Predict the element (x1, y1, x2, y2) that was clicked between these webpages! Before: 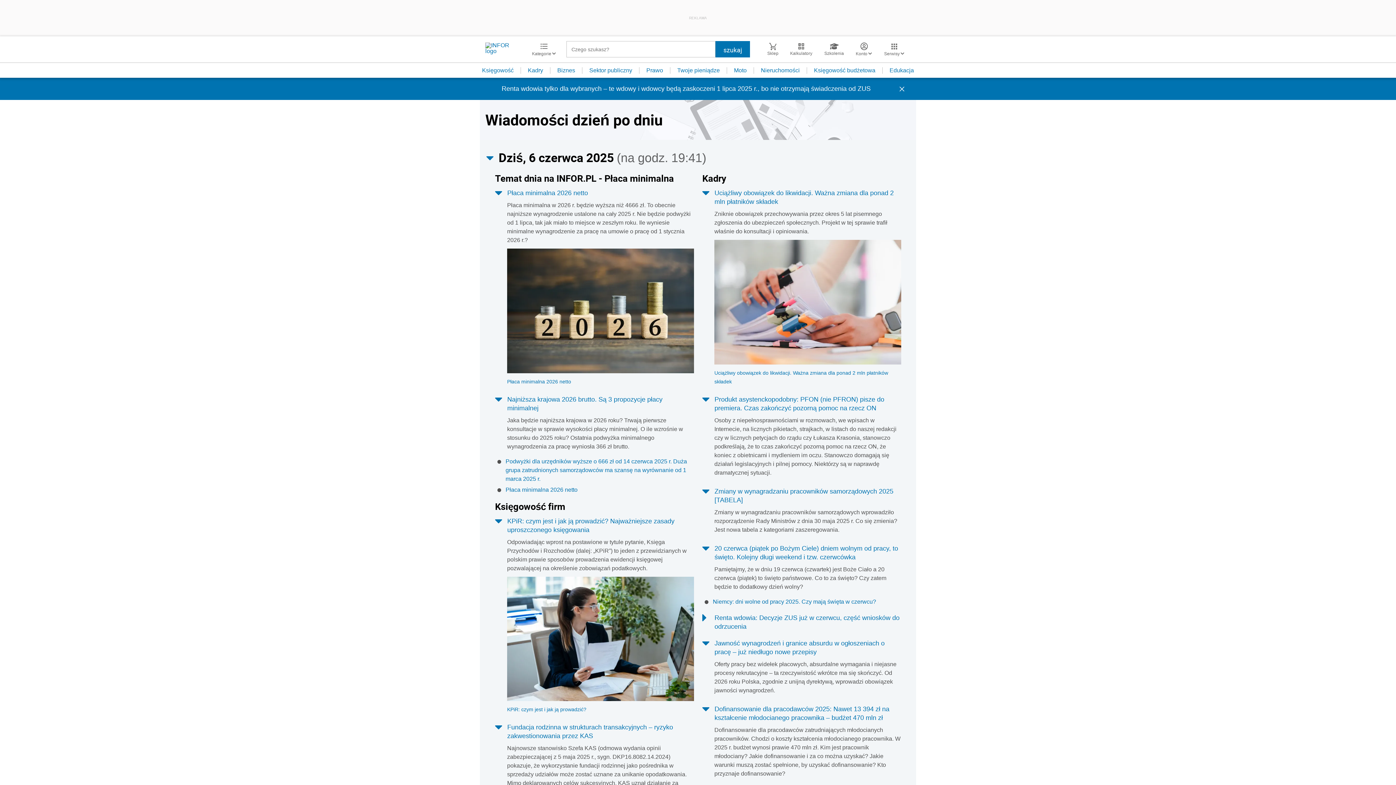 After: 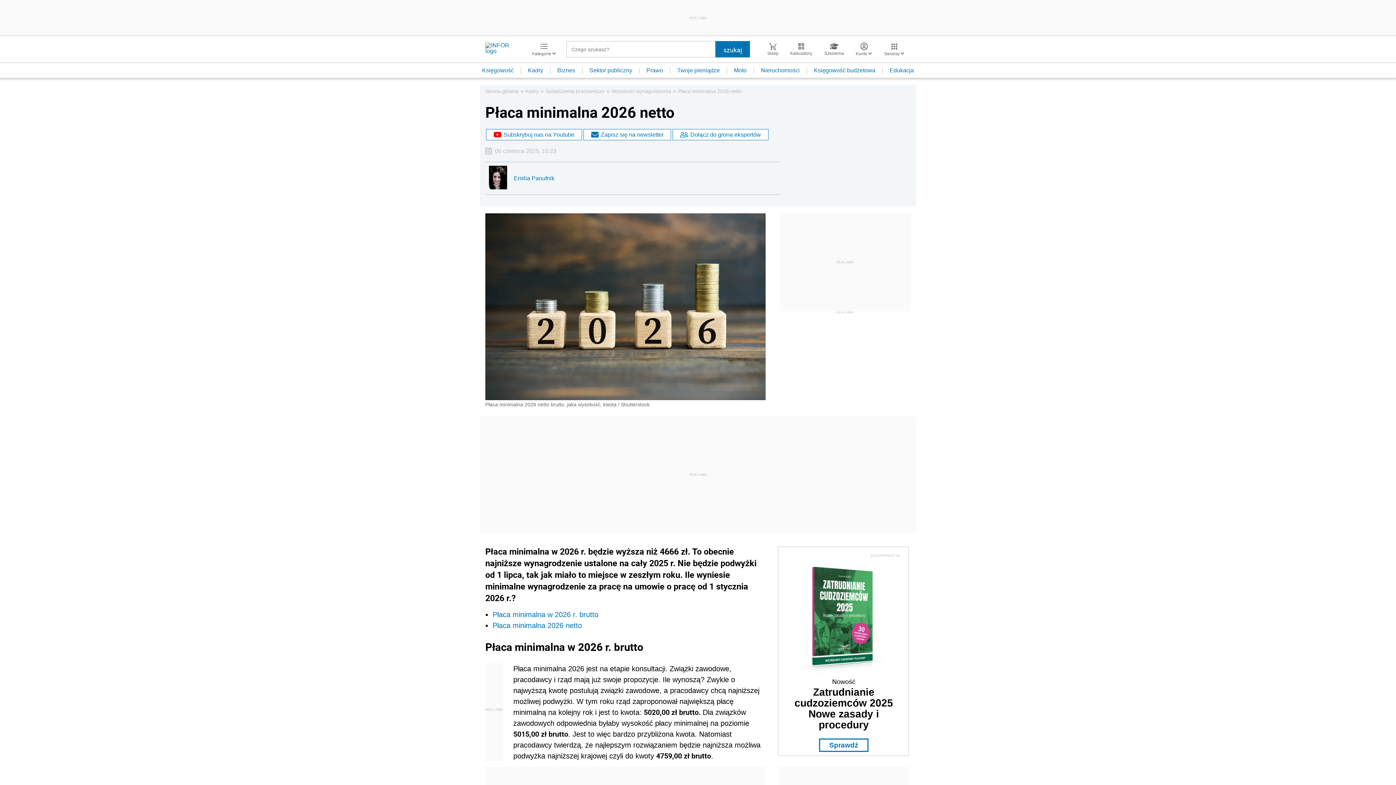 Action: label: Płaca minimalna 2026 netto bbox: (505, 485, 577, 494)